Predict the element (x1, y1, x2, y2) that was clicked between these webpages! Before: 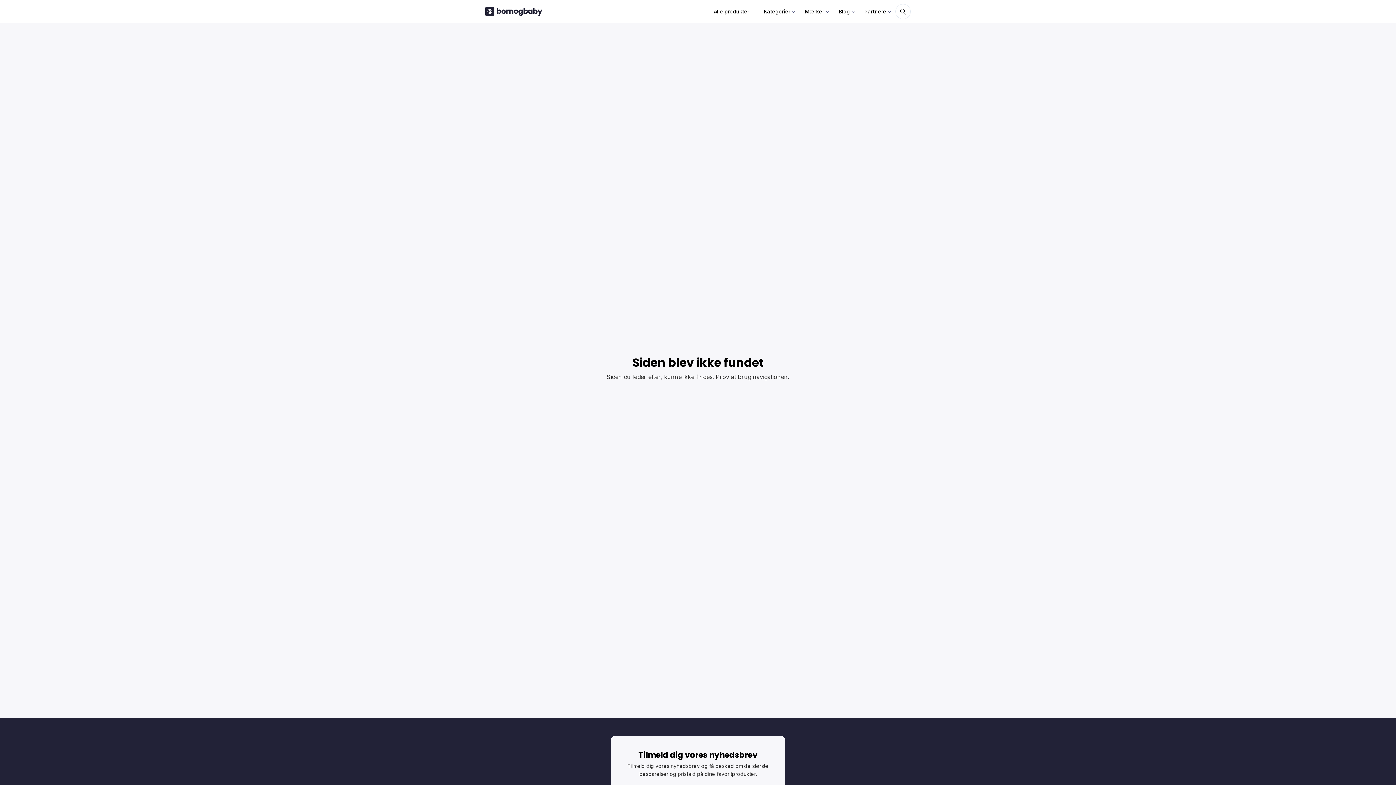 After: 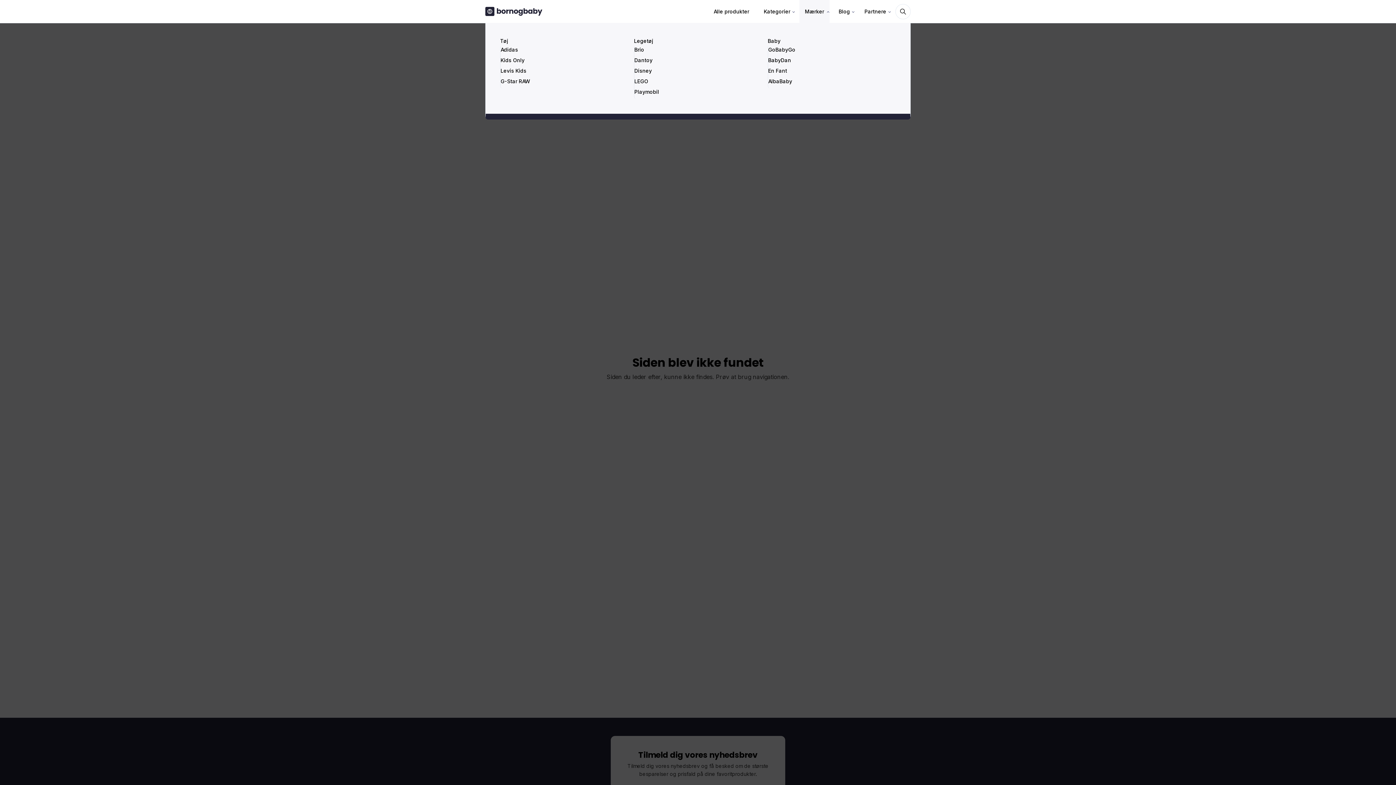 Action: bbox: (799, 0, 829, 22) label: Mærker